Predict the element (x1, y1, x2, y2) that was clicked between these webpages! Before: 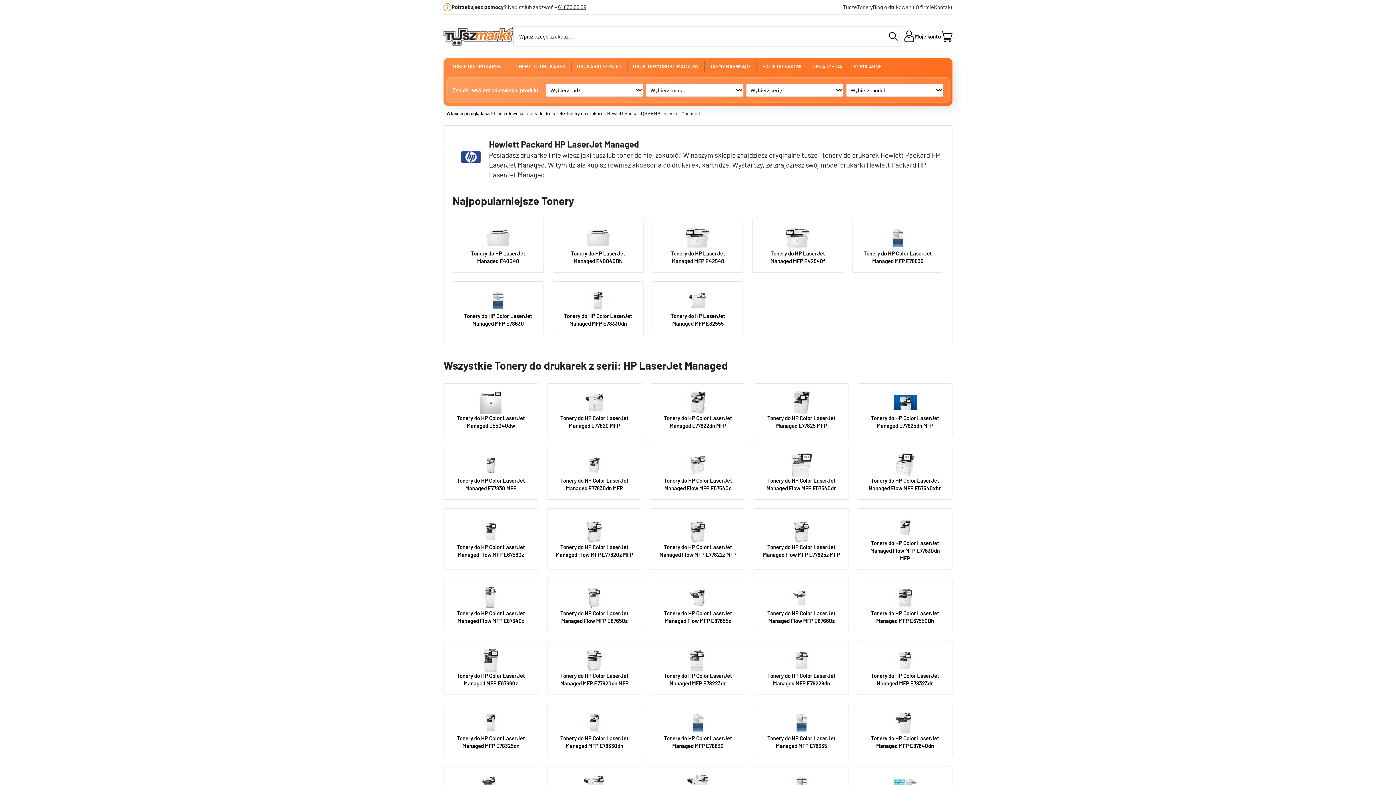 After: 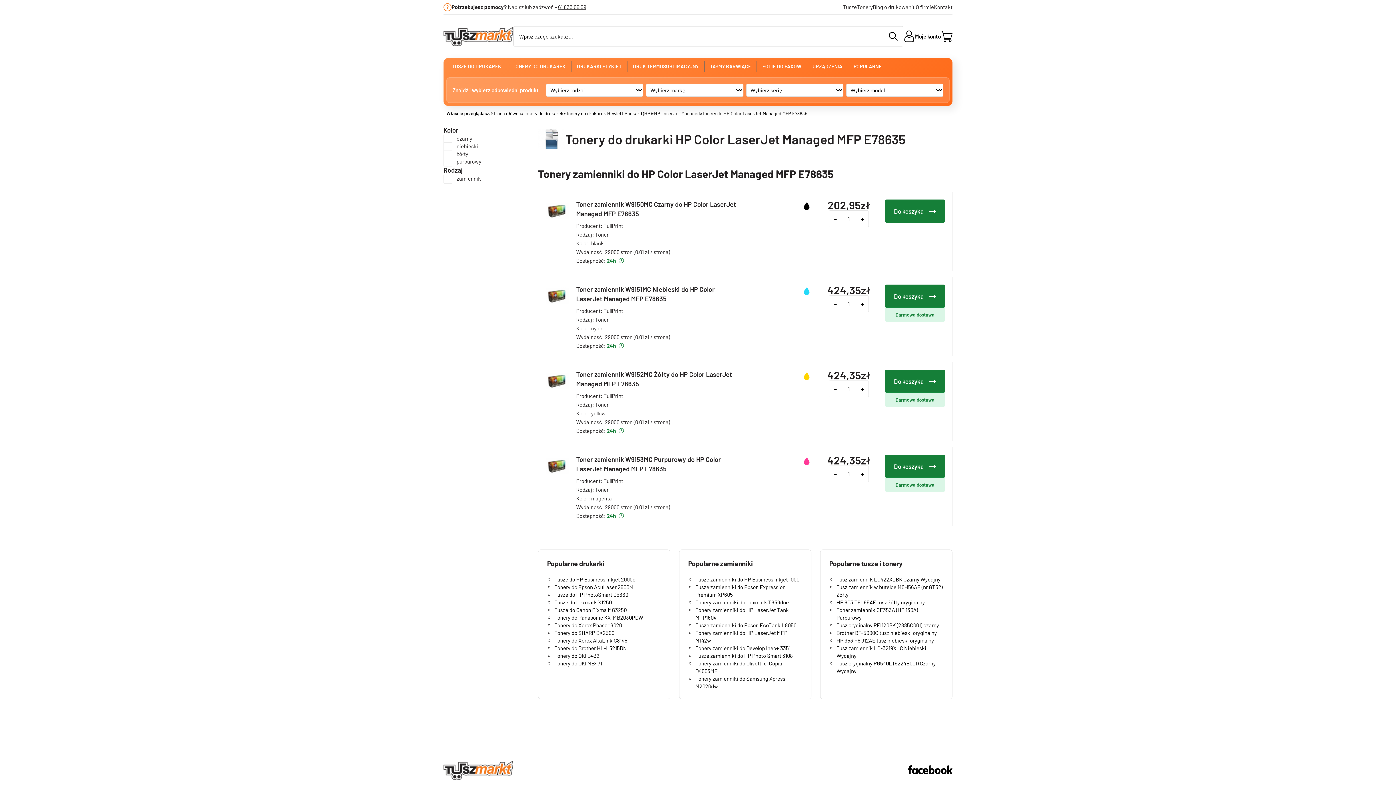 Action: label: Tonery do HP Color LaserJet Managed MFP E78635 bbox: (860, 249, 935, 265)